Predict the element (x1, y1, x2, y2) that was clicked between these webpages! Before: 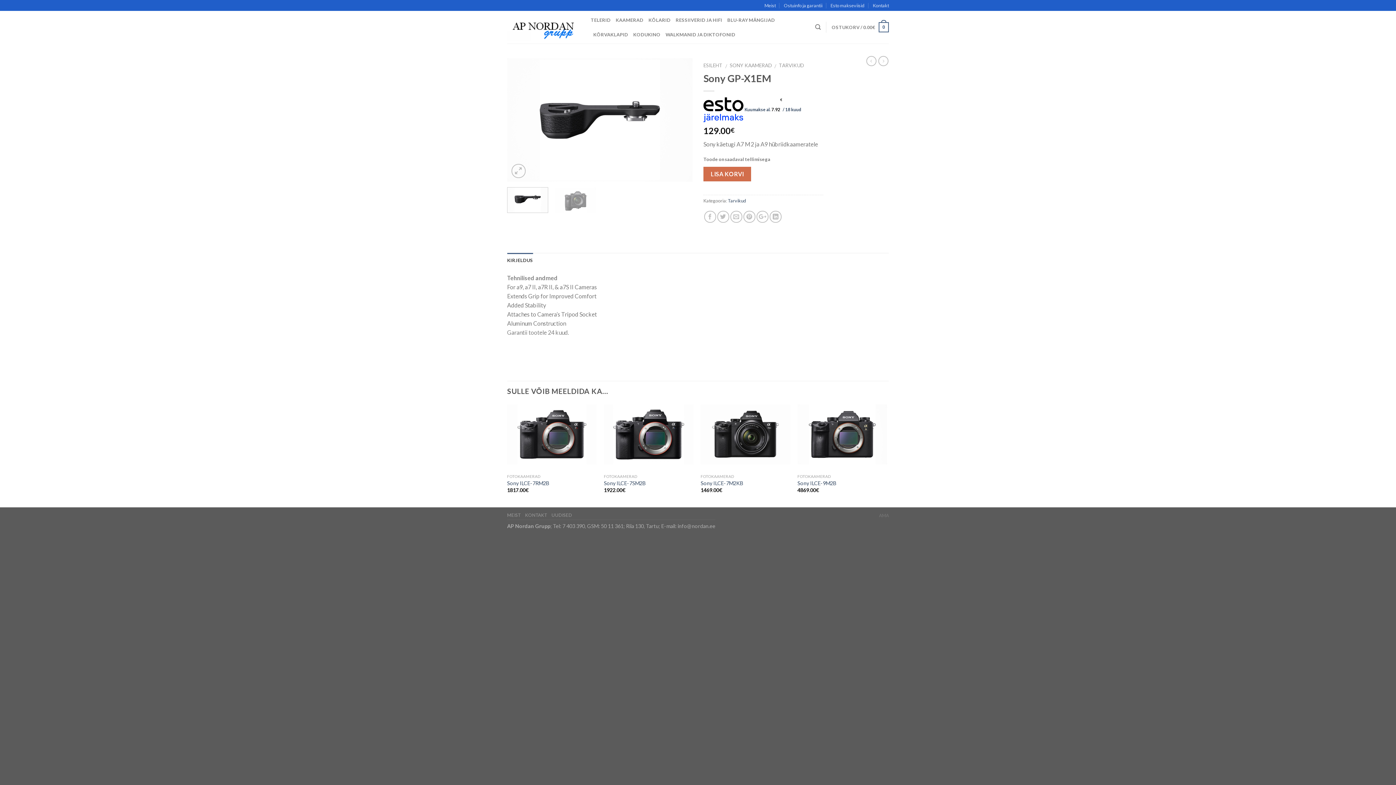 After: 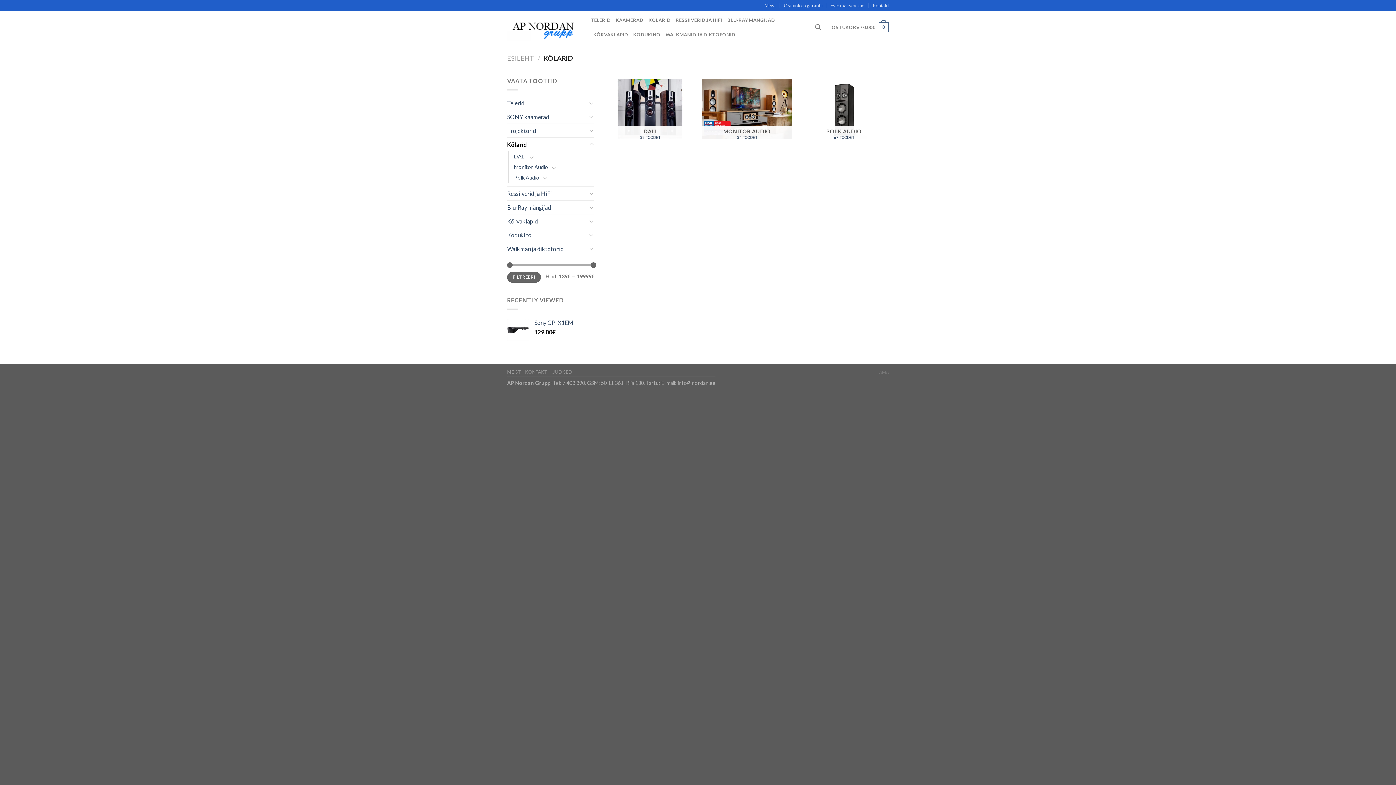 Action: bbox: (648, 12, 670, 27) label: KÕLARID